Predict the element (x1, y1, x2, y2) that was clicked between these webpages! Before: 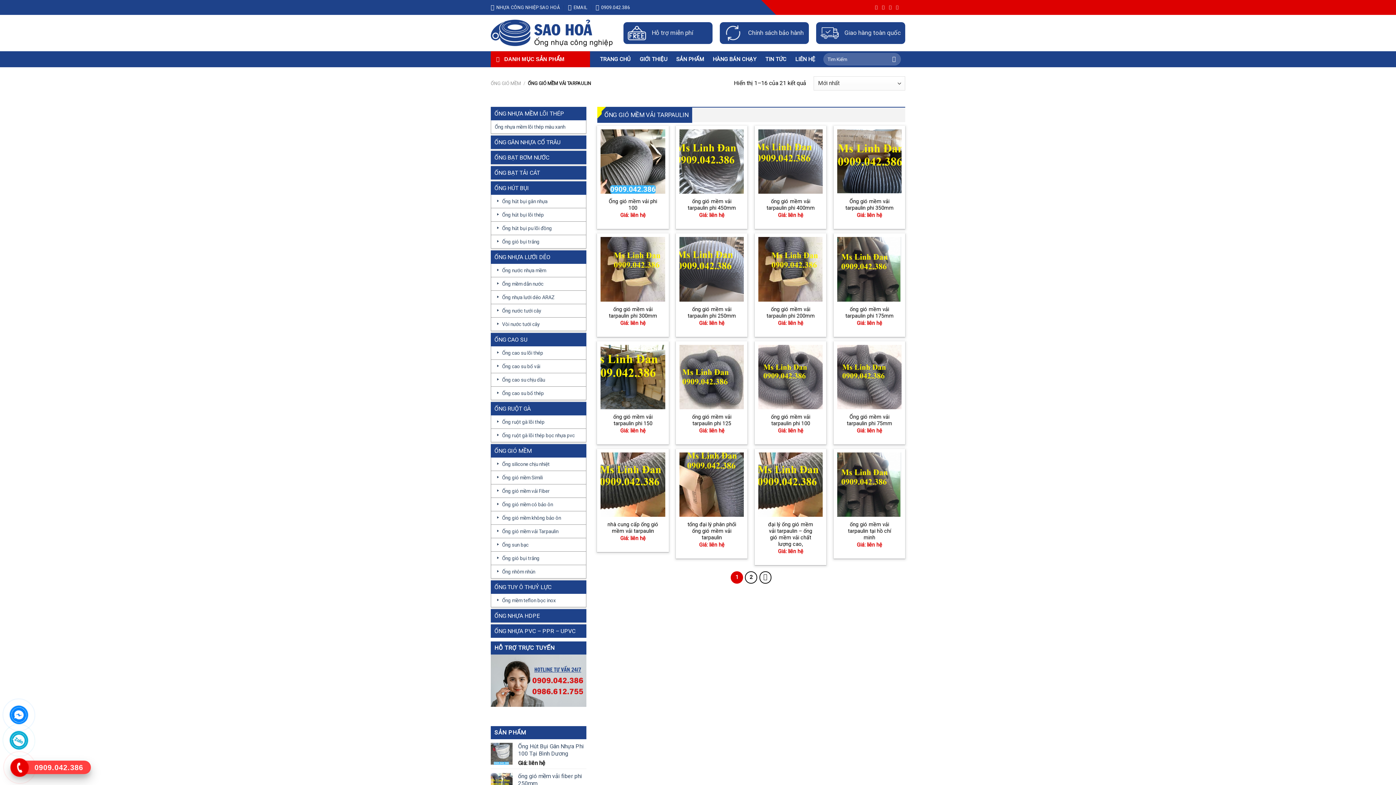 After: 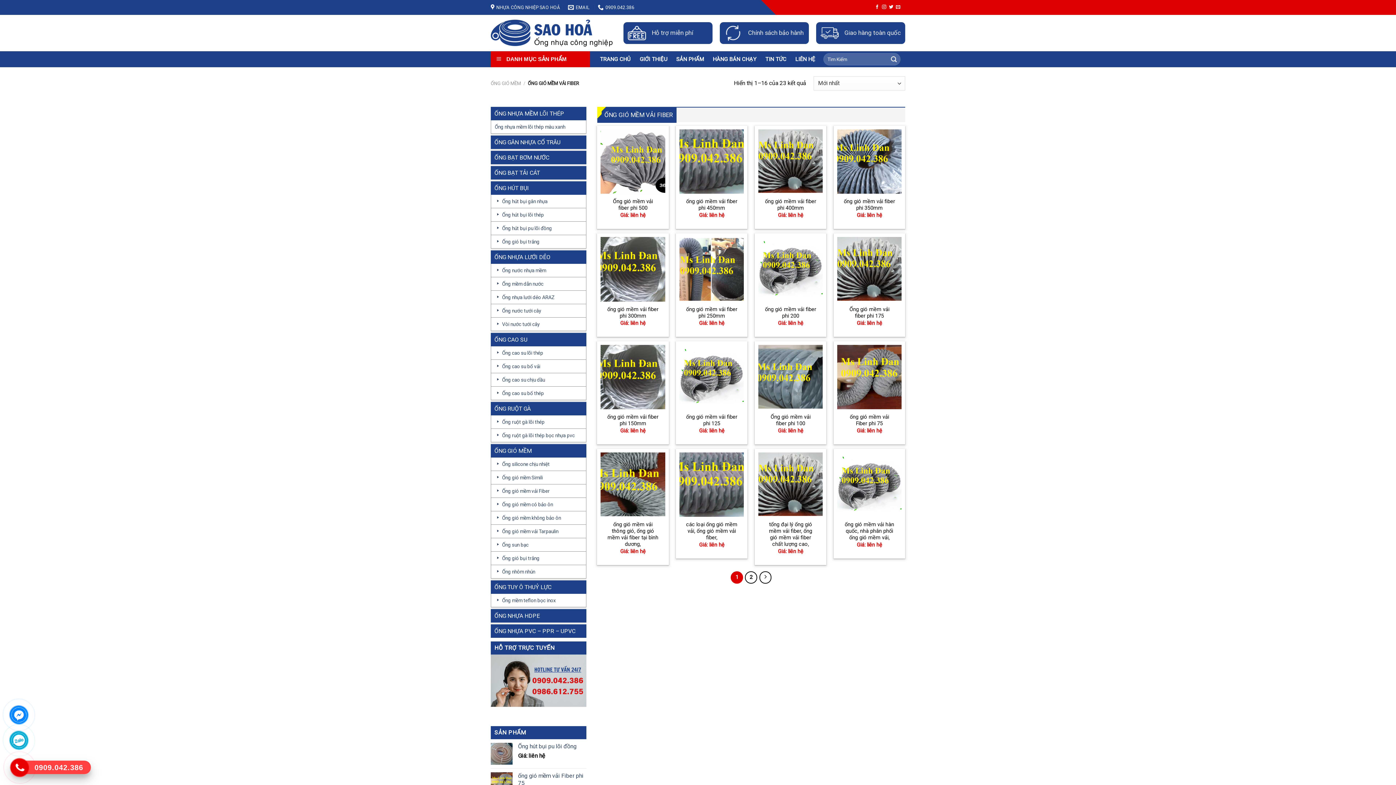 Action: bbox: (491, 484, 549, 497) label: Ống gió mềm vải Fiber